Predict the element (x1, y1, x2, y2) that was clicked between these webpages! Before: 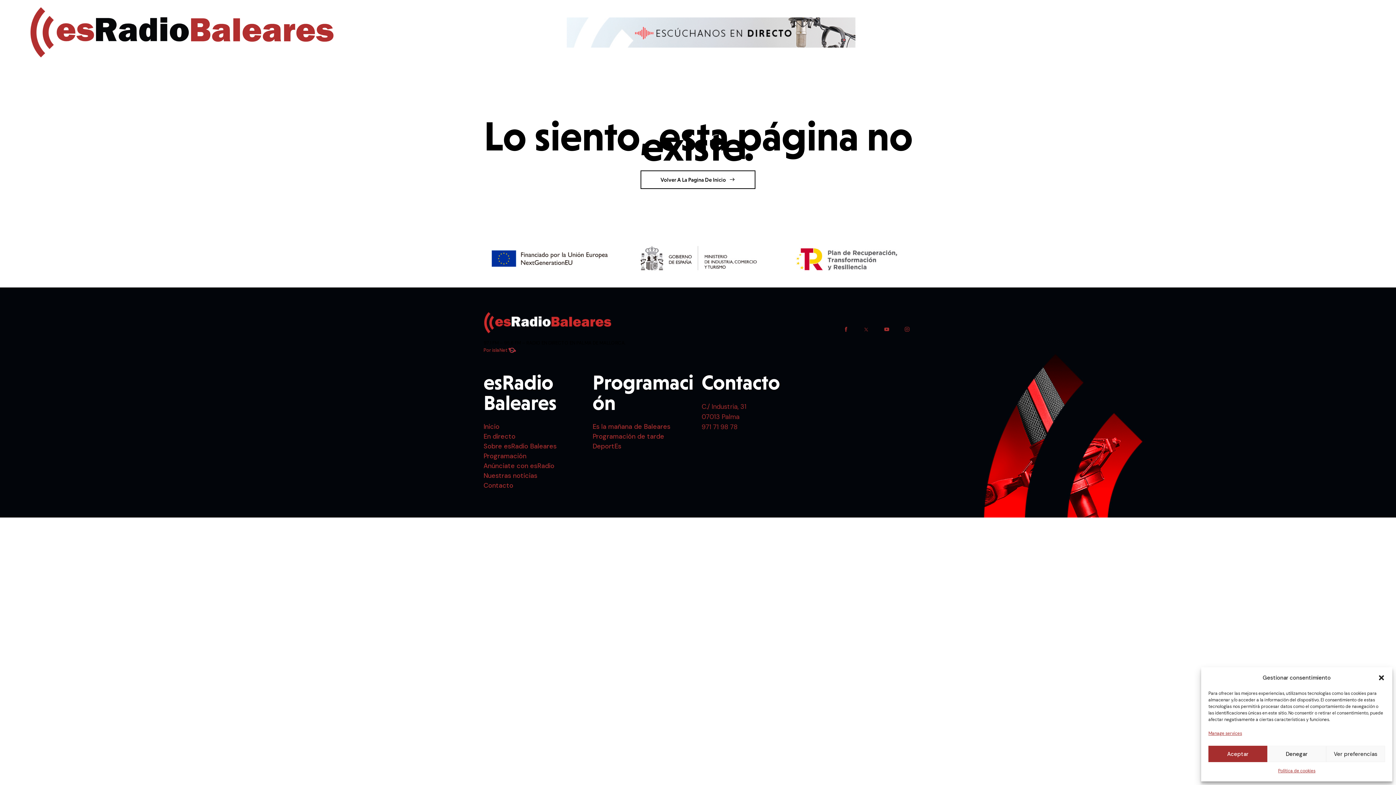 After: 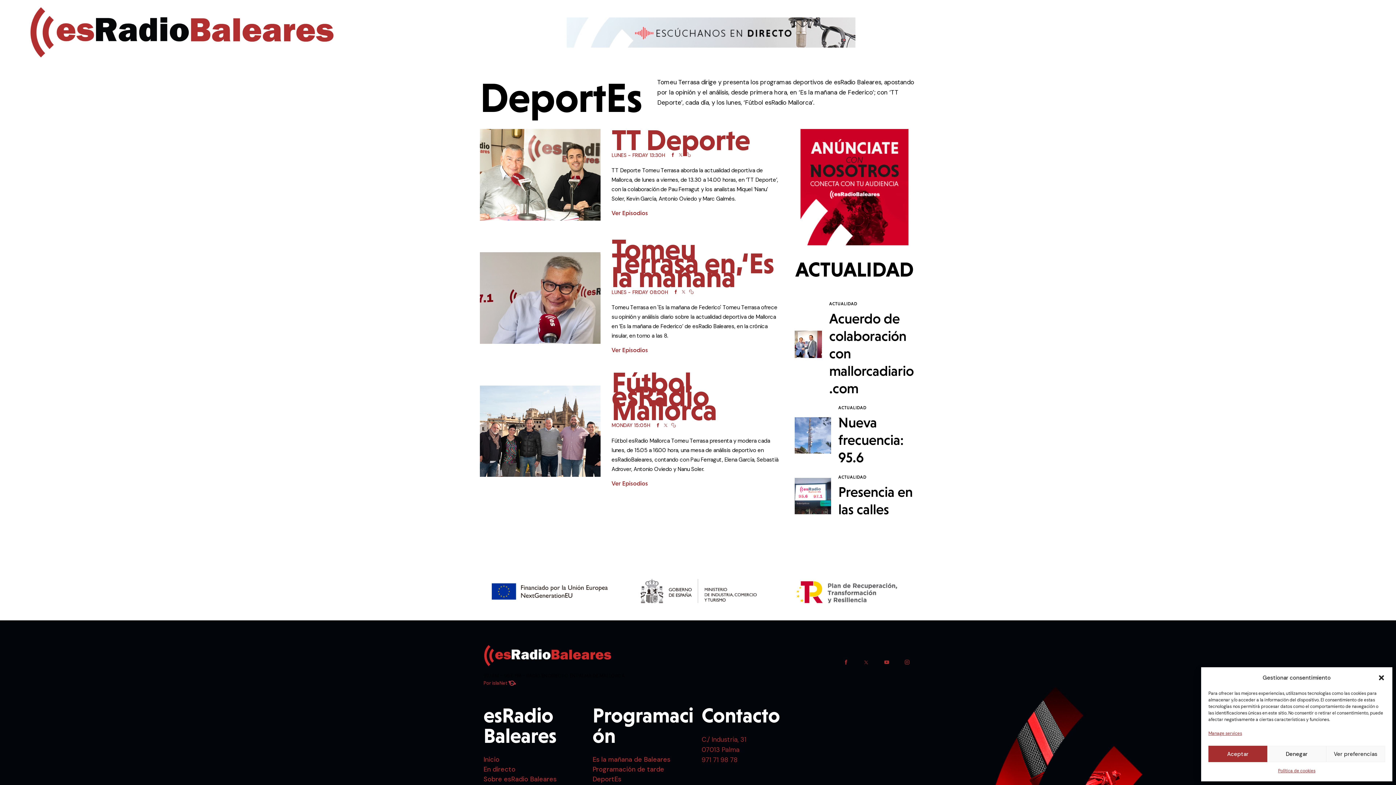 Action: bbox: (592, 442, 701, 450) label: DeportEs